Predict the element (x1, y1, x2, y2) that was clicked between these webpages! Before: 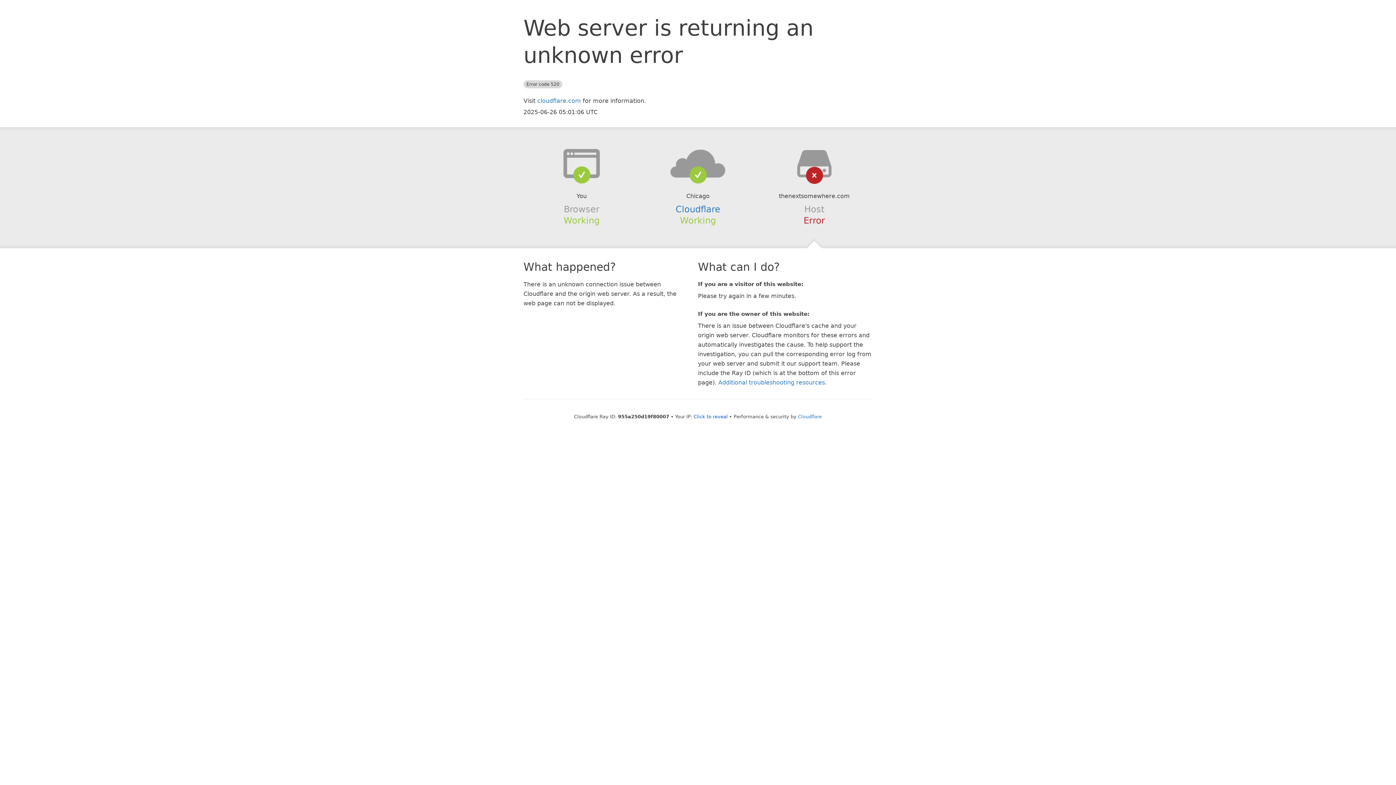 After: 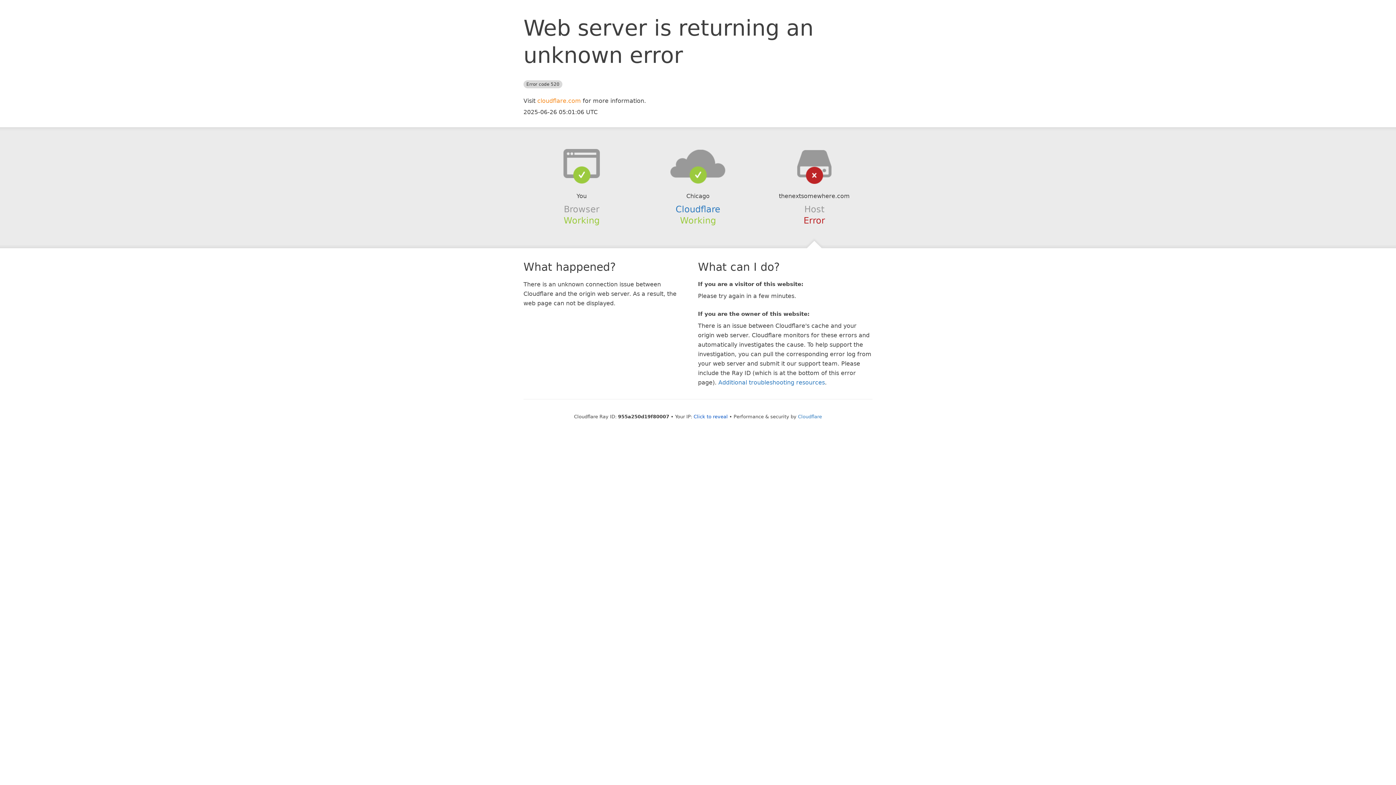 Action: bbox: (537, 97, 581, 104) label: cloudflare.com